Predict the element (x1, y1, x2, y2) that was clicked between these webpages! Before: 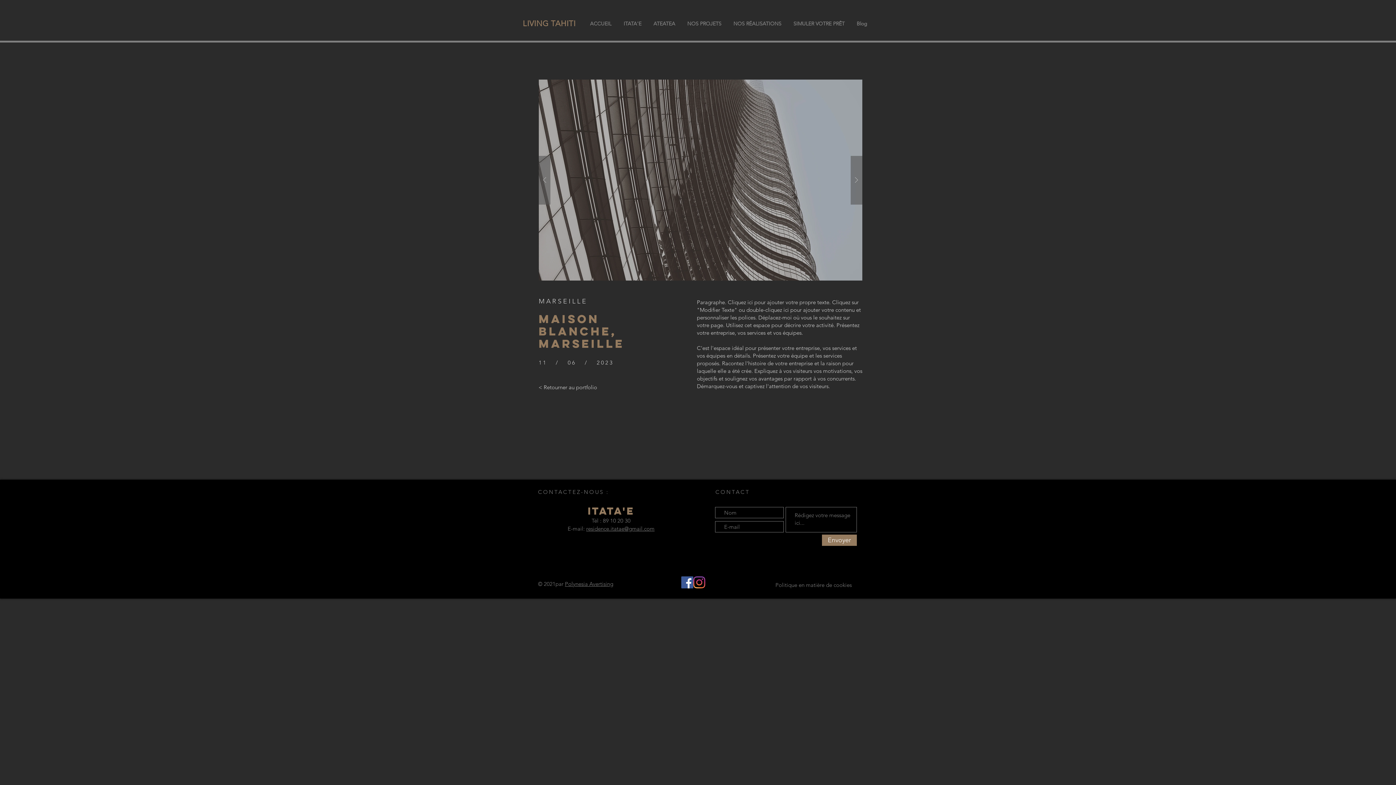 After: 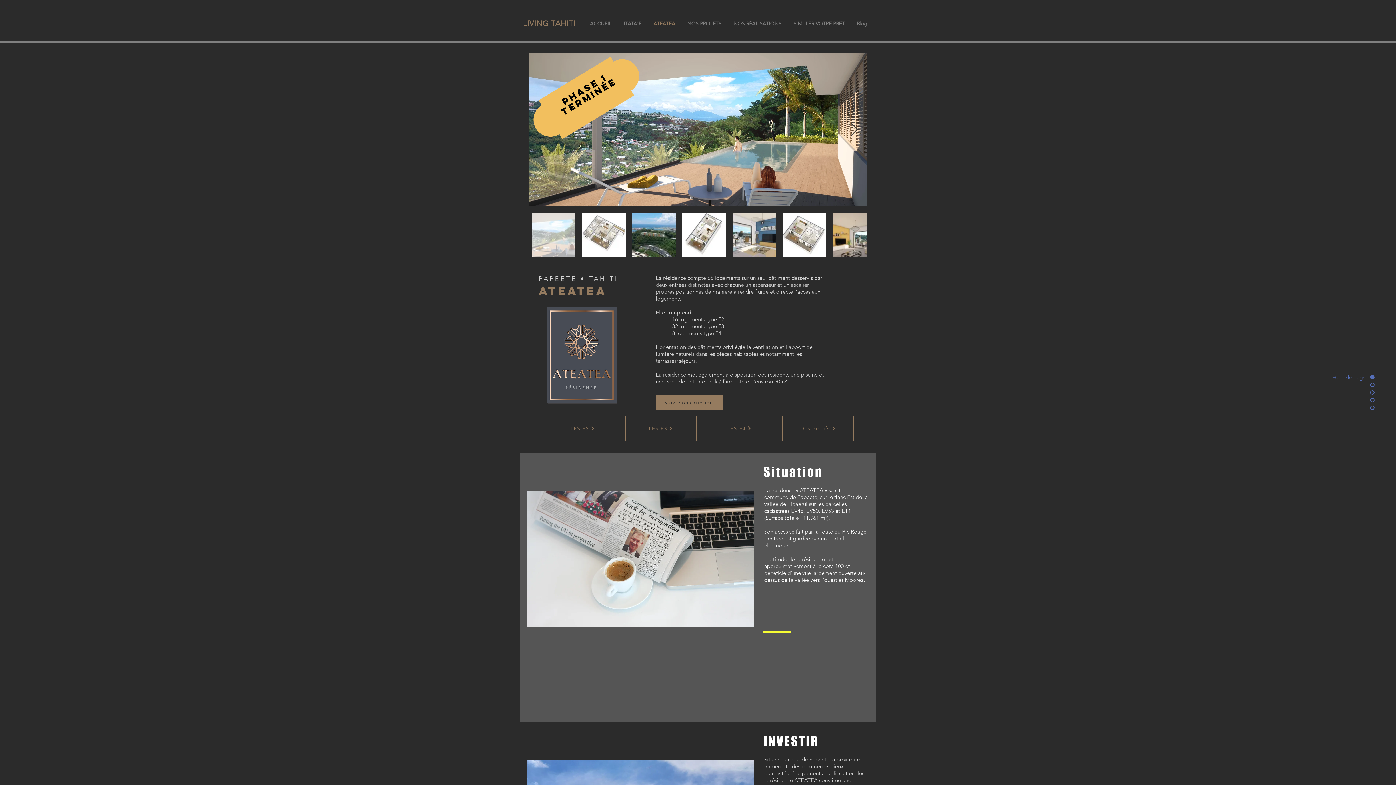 Action: bbox: (647, 20, 681, 27) label: ATEATEA